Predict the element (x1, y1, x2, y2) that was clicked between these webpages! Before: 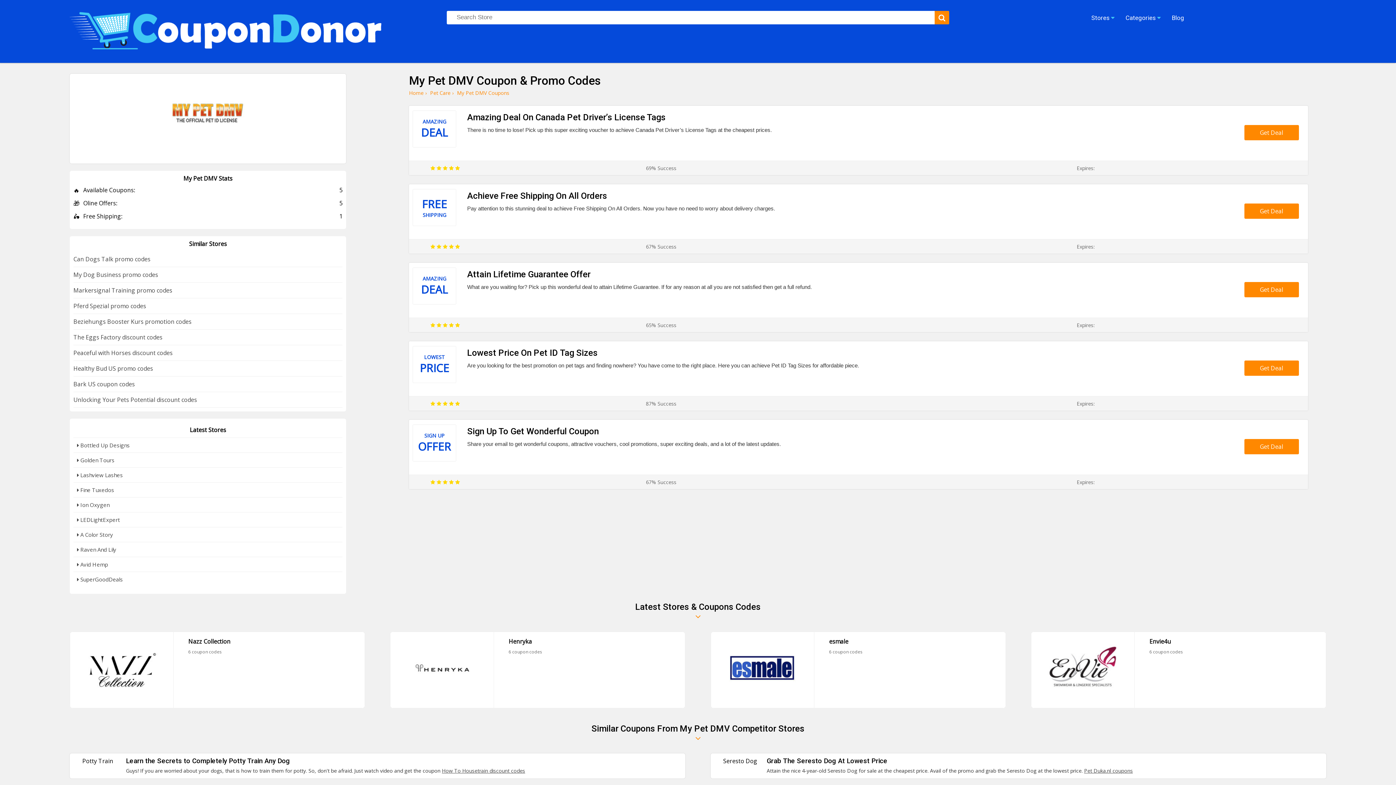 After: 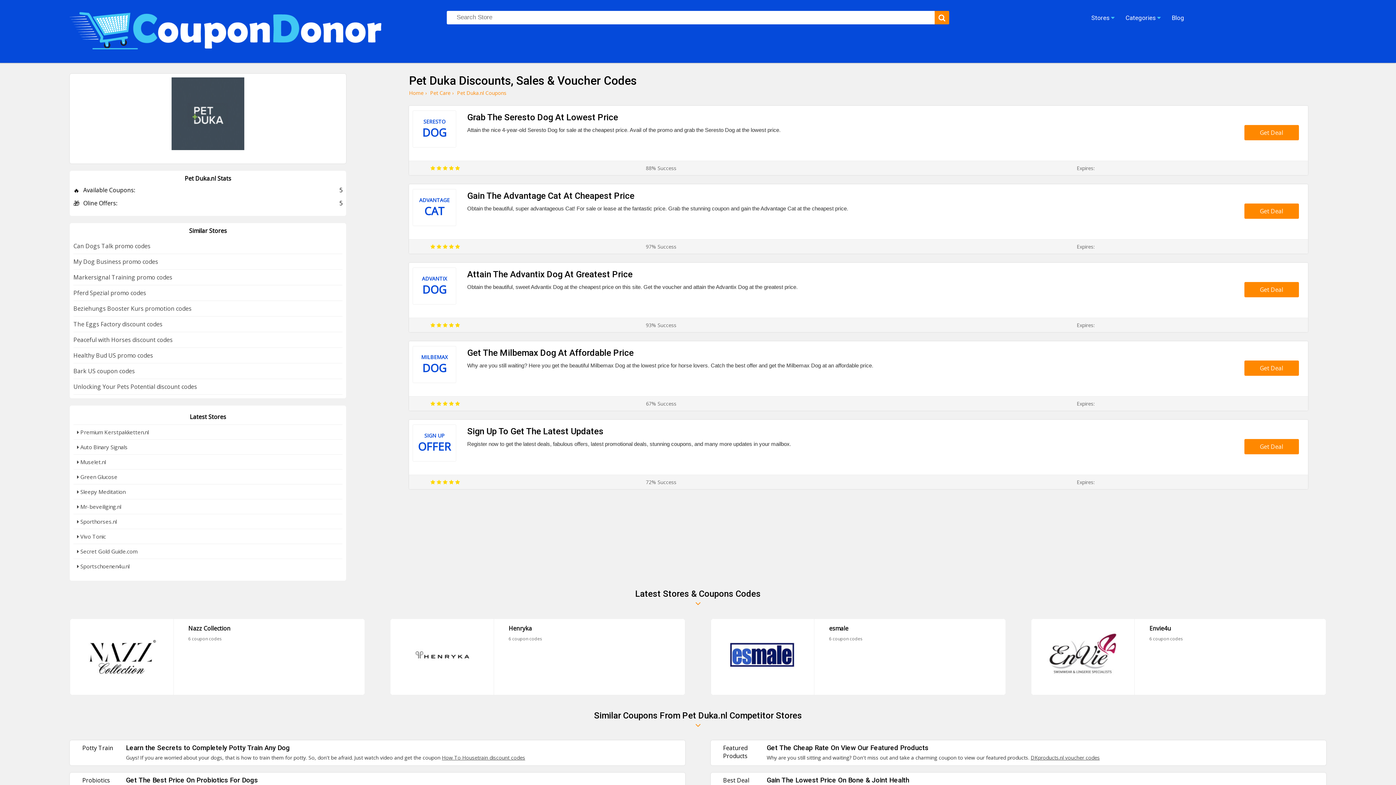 Action: bbox: (1084, 767, 1133, 774) label: Pet Duka.nl coupons